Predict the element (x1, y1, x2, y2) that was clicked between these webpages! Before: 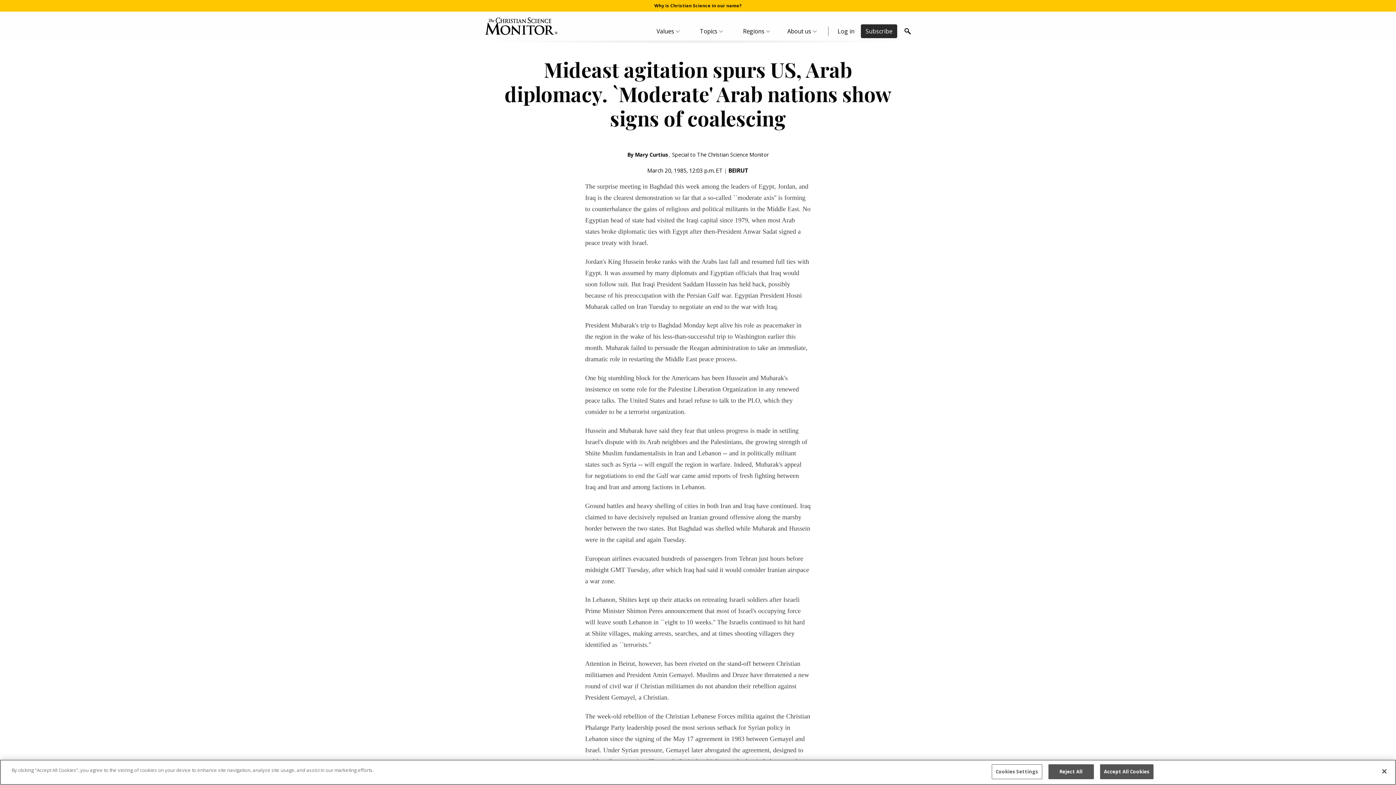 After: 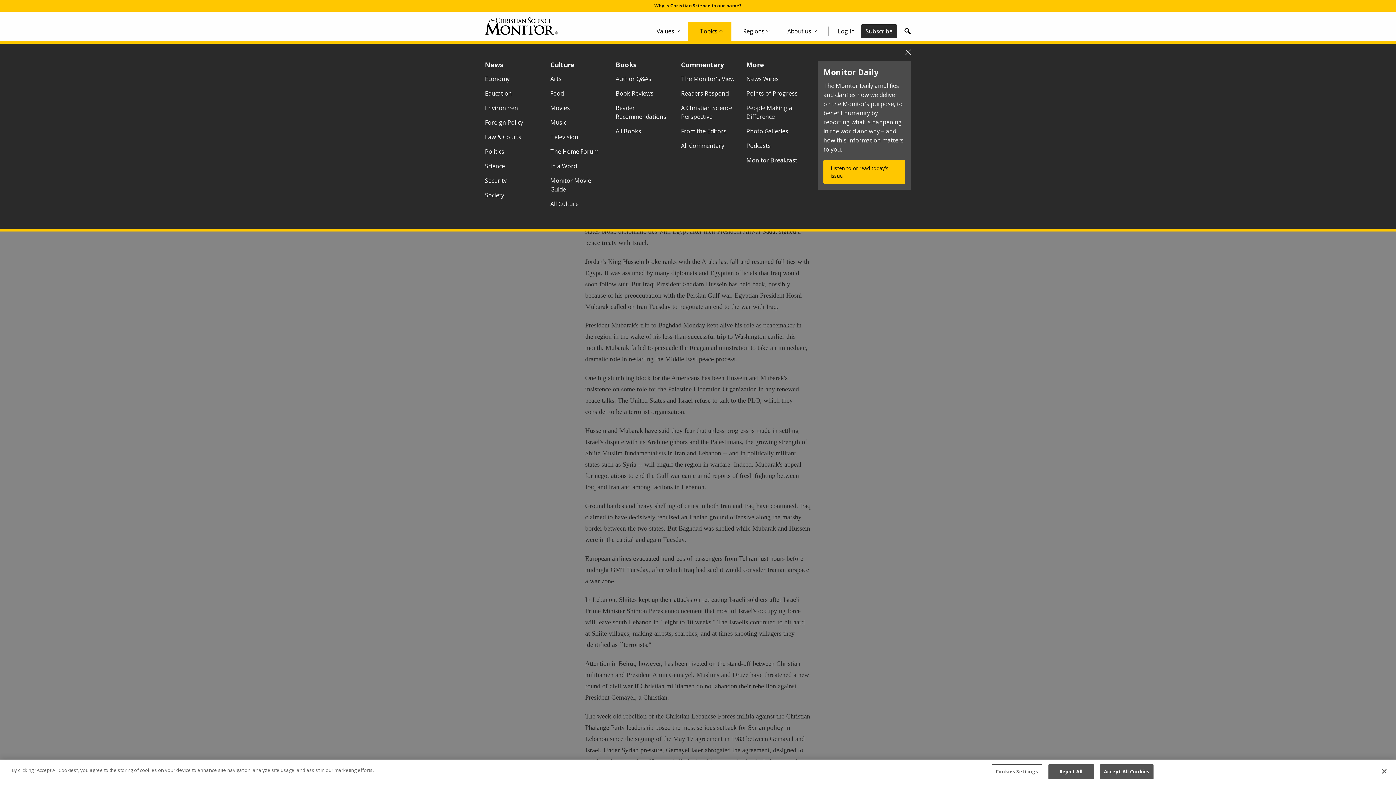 Action: bbox: (688, 21, 731, 40) label: Topics Menu